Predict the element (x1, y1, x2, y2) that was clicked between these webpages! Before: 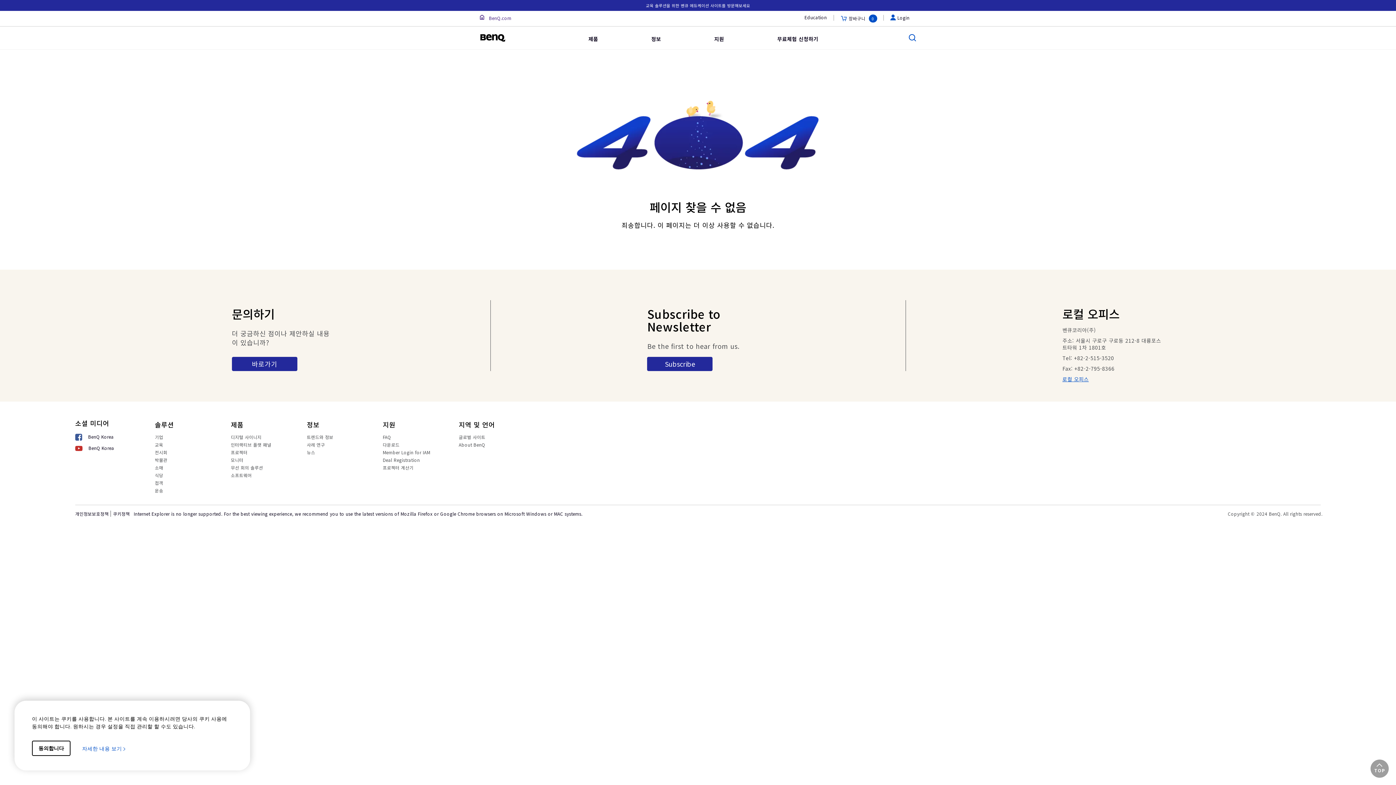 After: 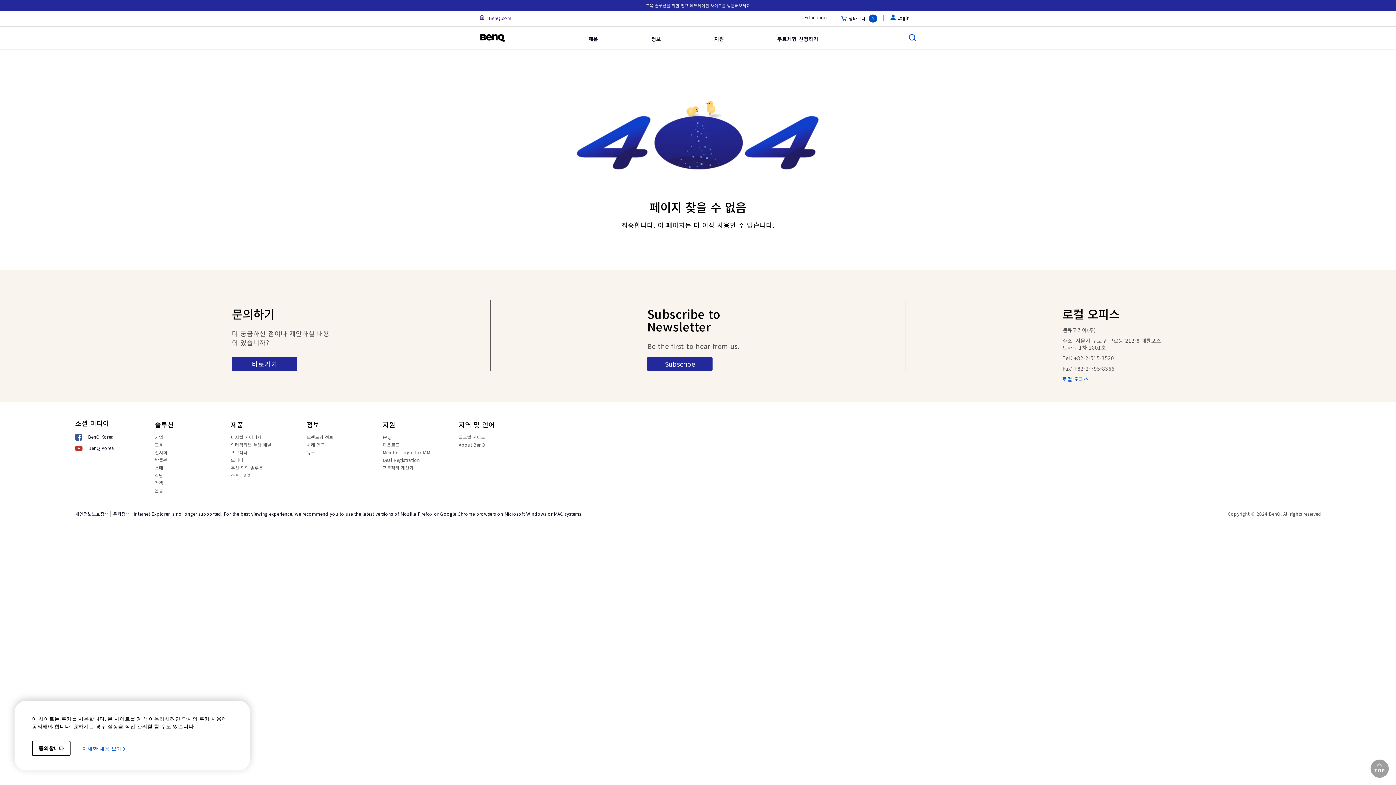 Action: label:  장바구니 0 bbox: (840, 15, 877, 21)